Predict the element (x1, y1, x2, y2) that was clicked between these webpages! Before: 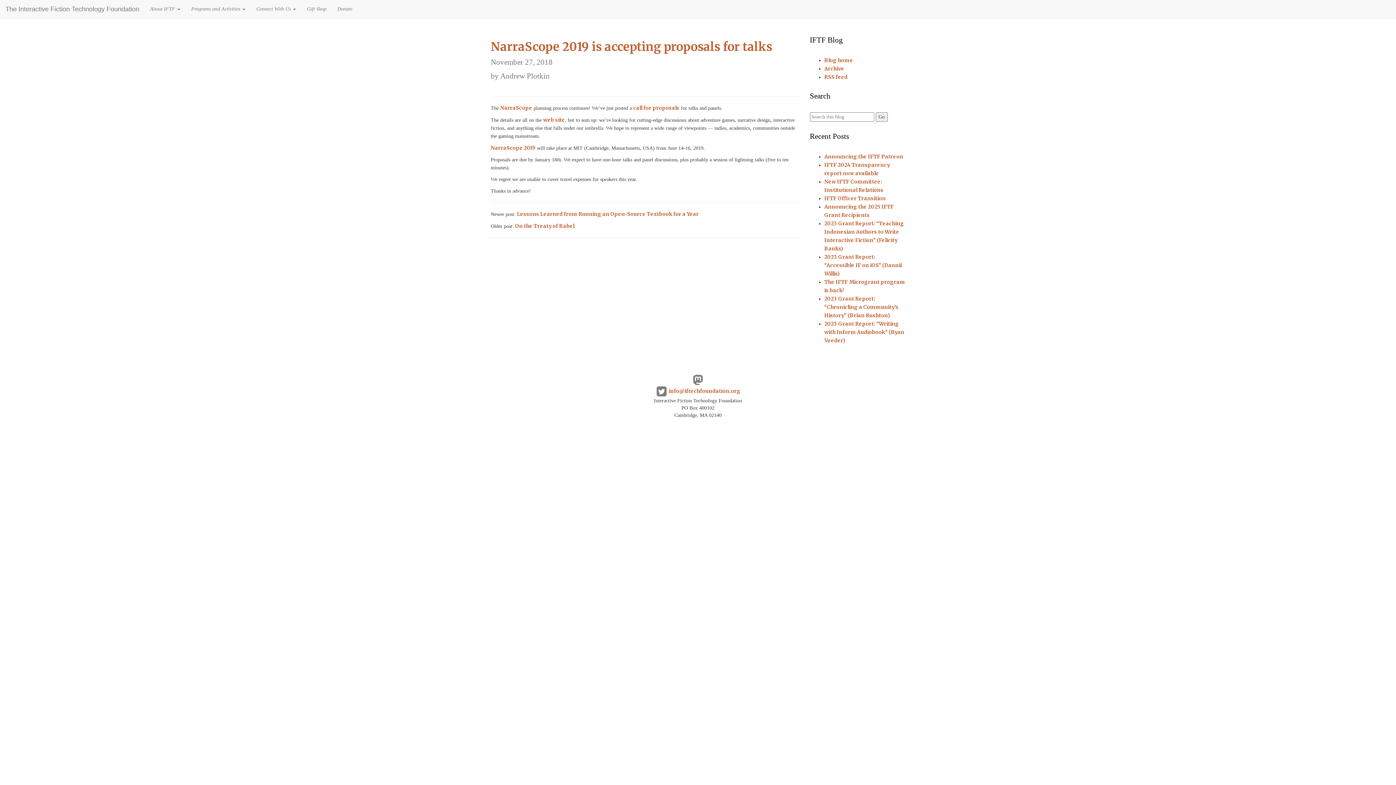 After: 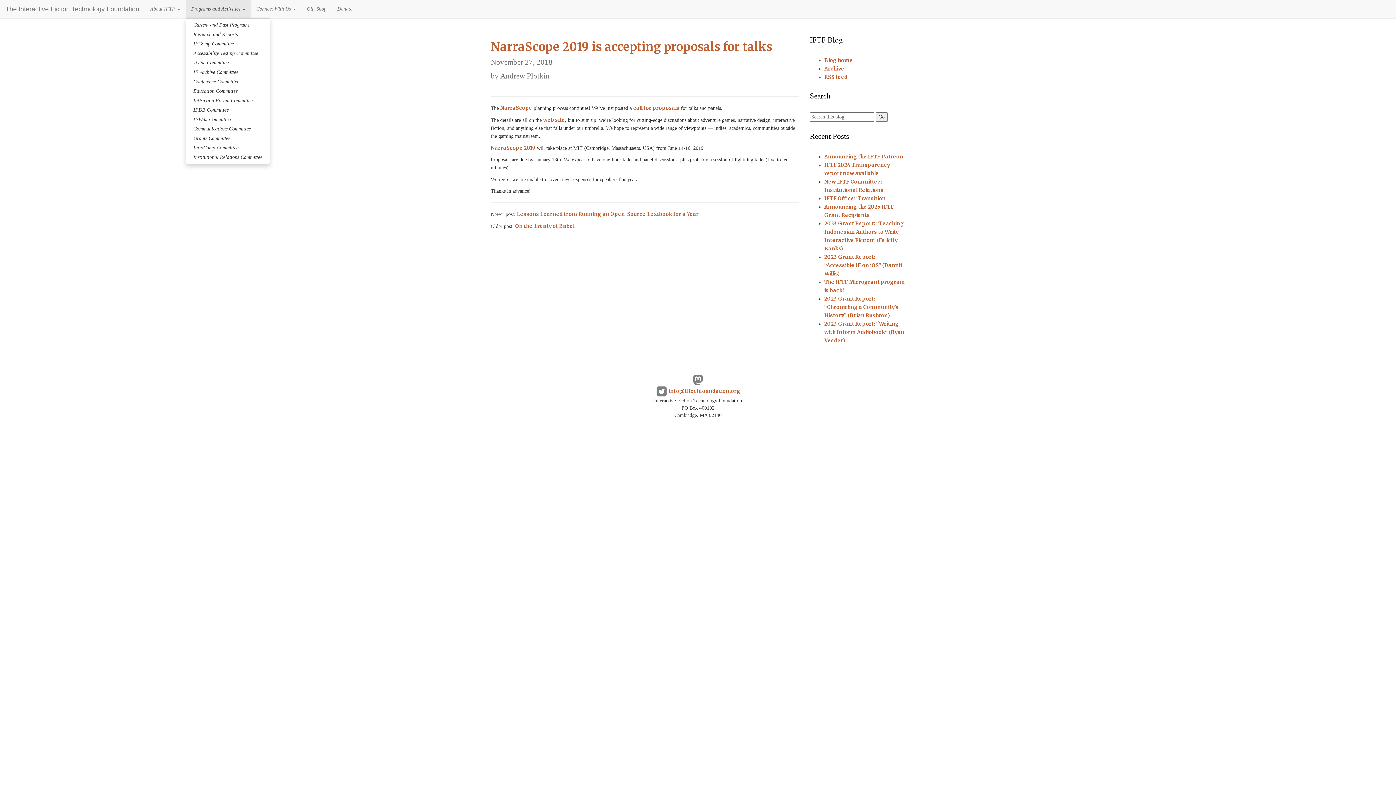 Action: bbox: (185, 0, 250, 18) label: Programs and Activities 